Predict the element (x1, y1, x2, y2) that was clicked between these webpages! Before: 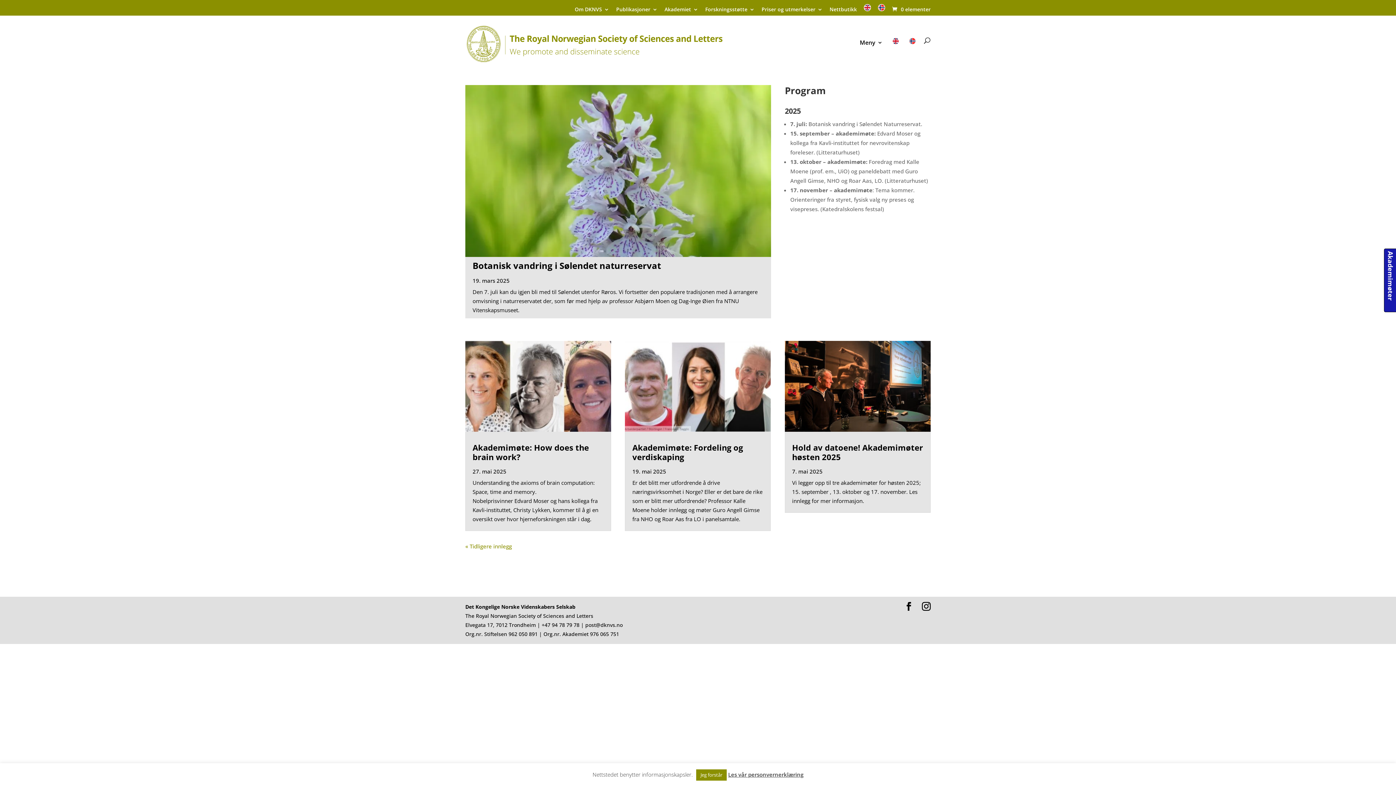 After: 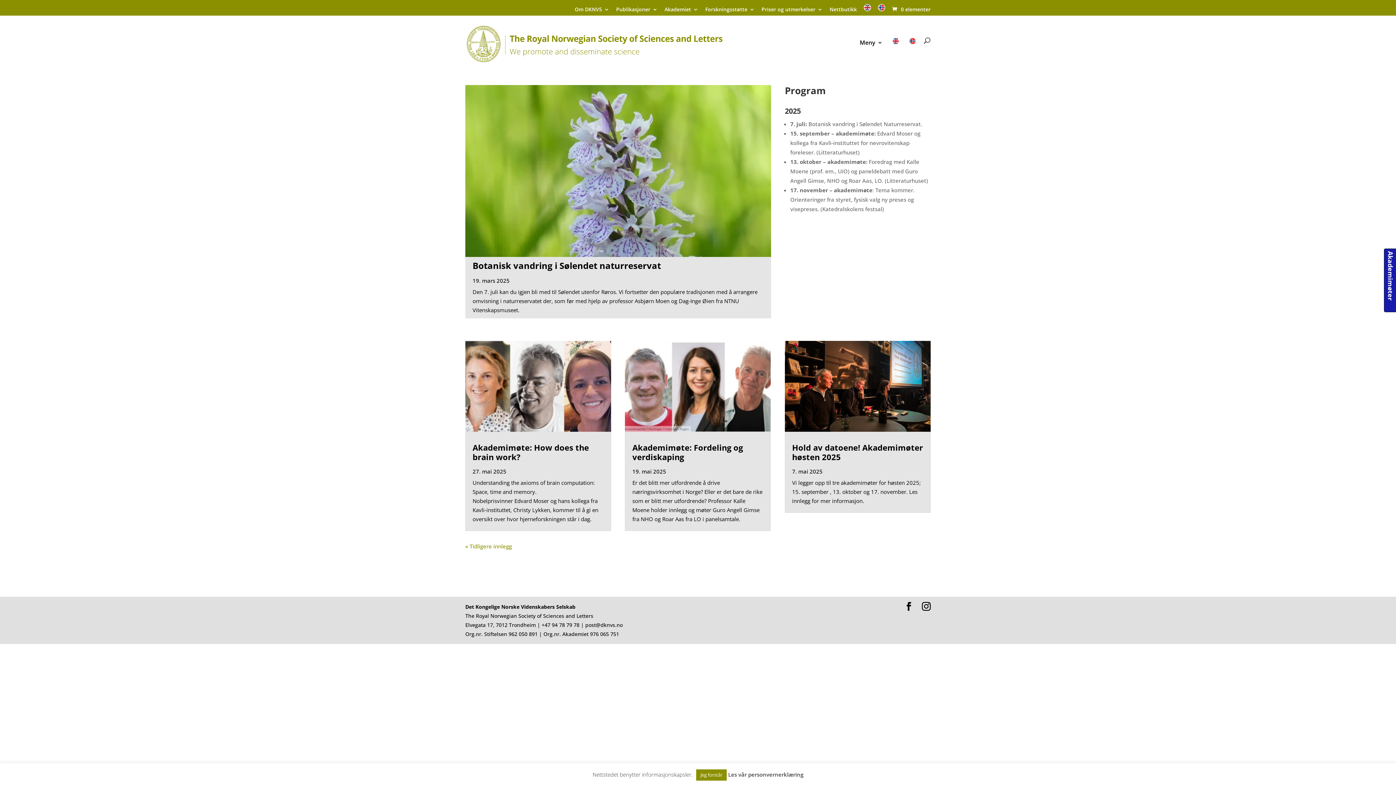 Action: bbox: (728, 771, 803, 778) label: Les vår personvernerklæring